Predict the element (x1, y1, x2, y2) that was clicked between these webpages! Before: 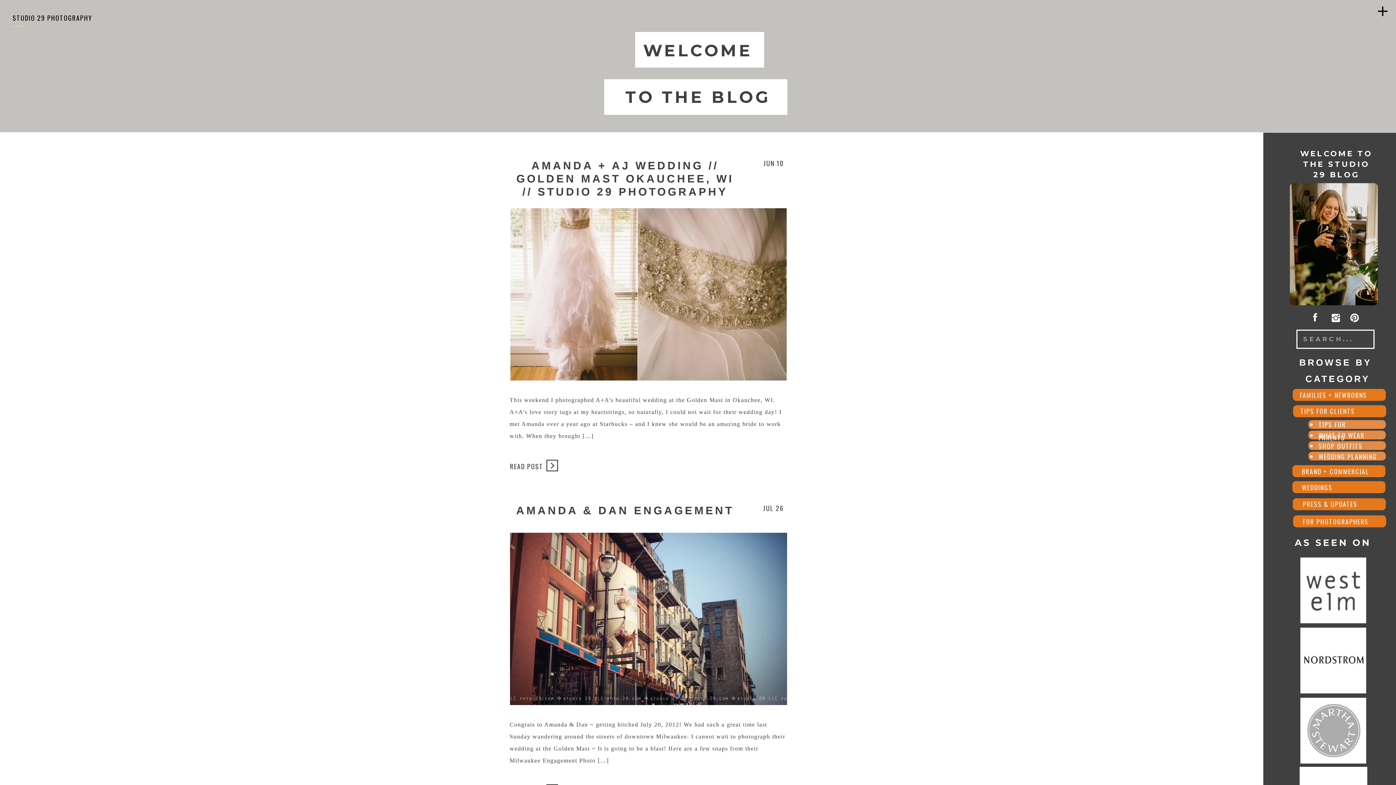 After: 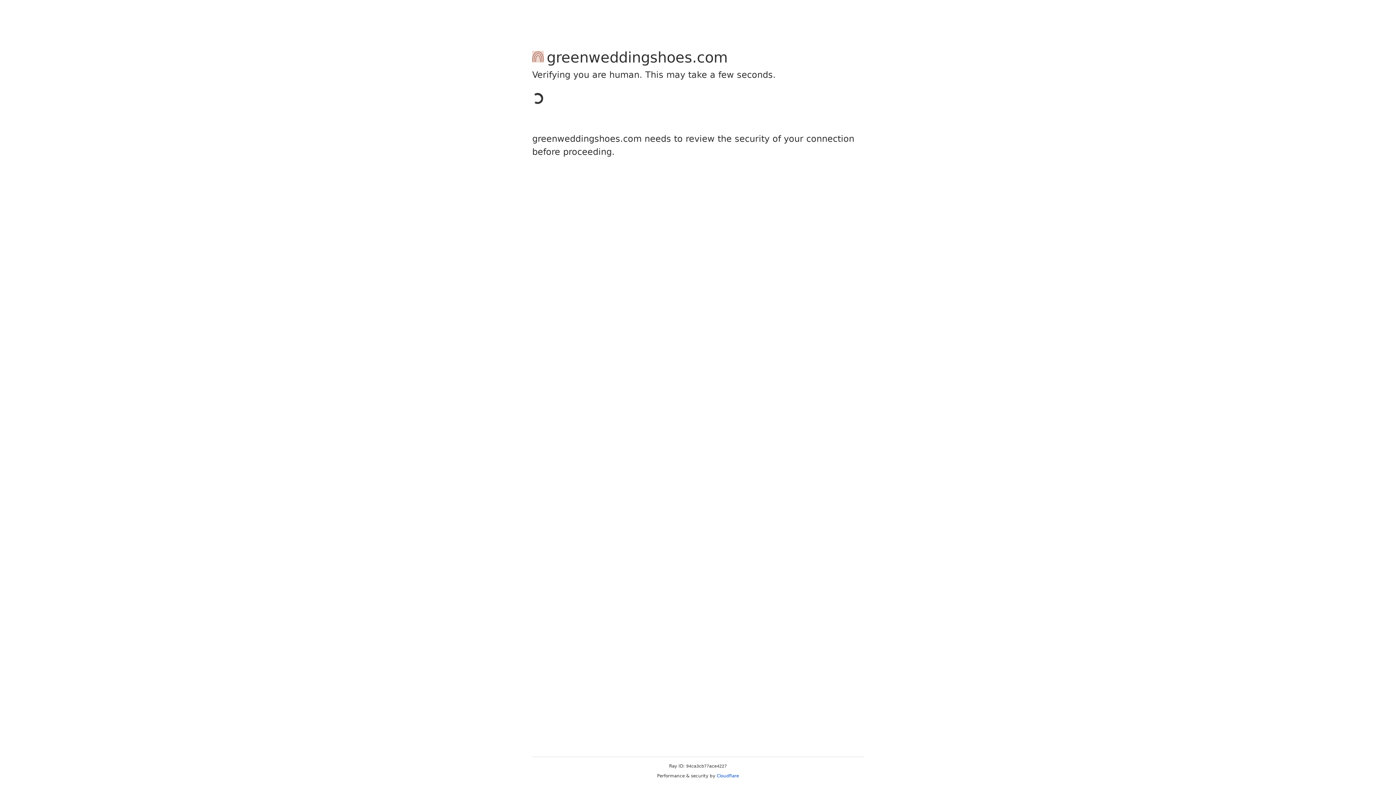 Action: bbox: (1294, 557, 1372, 623)